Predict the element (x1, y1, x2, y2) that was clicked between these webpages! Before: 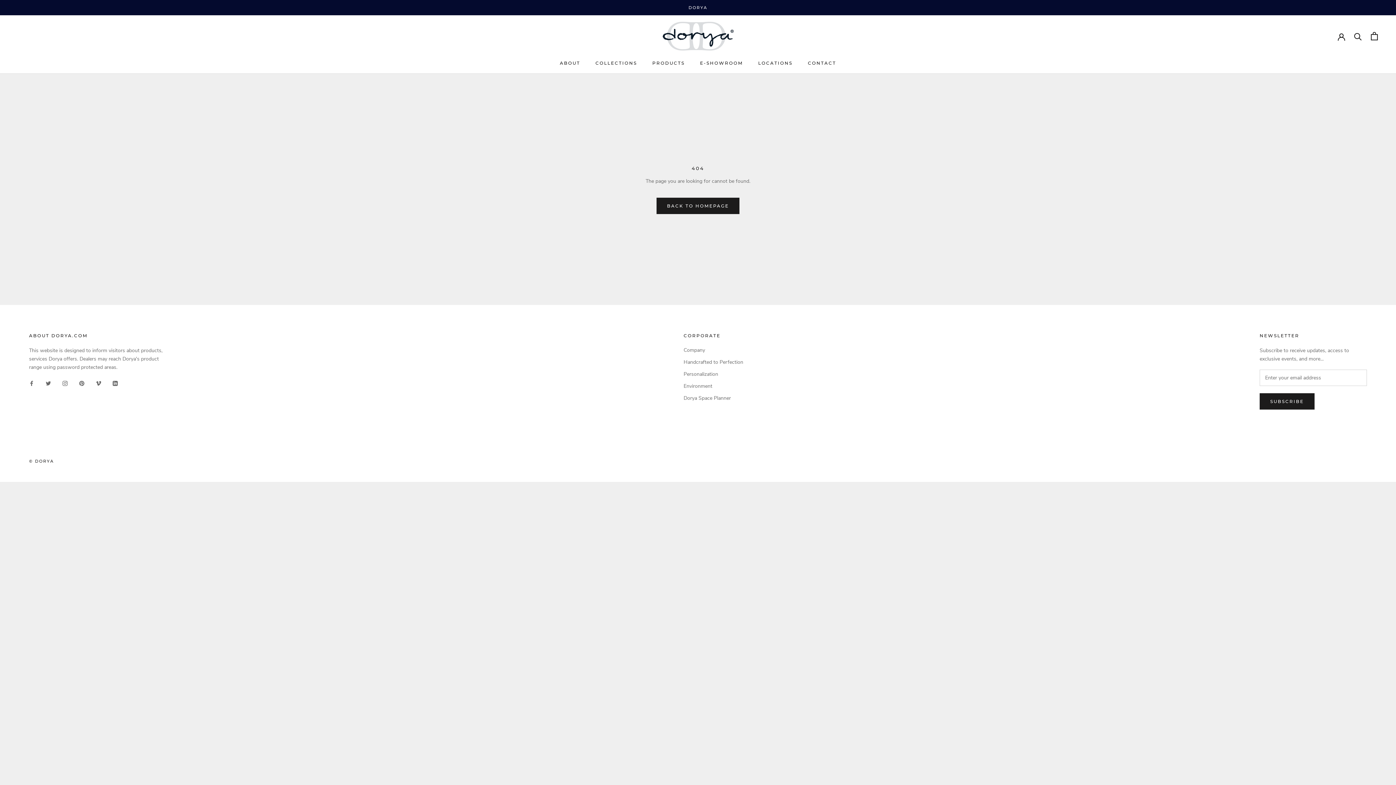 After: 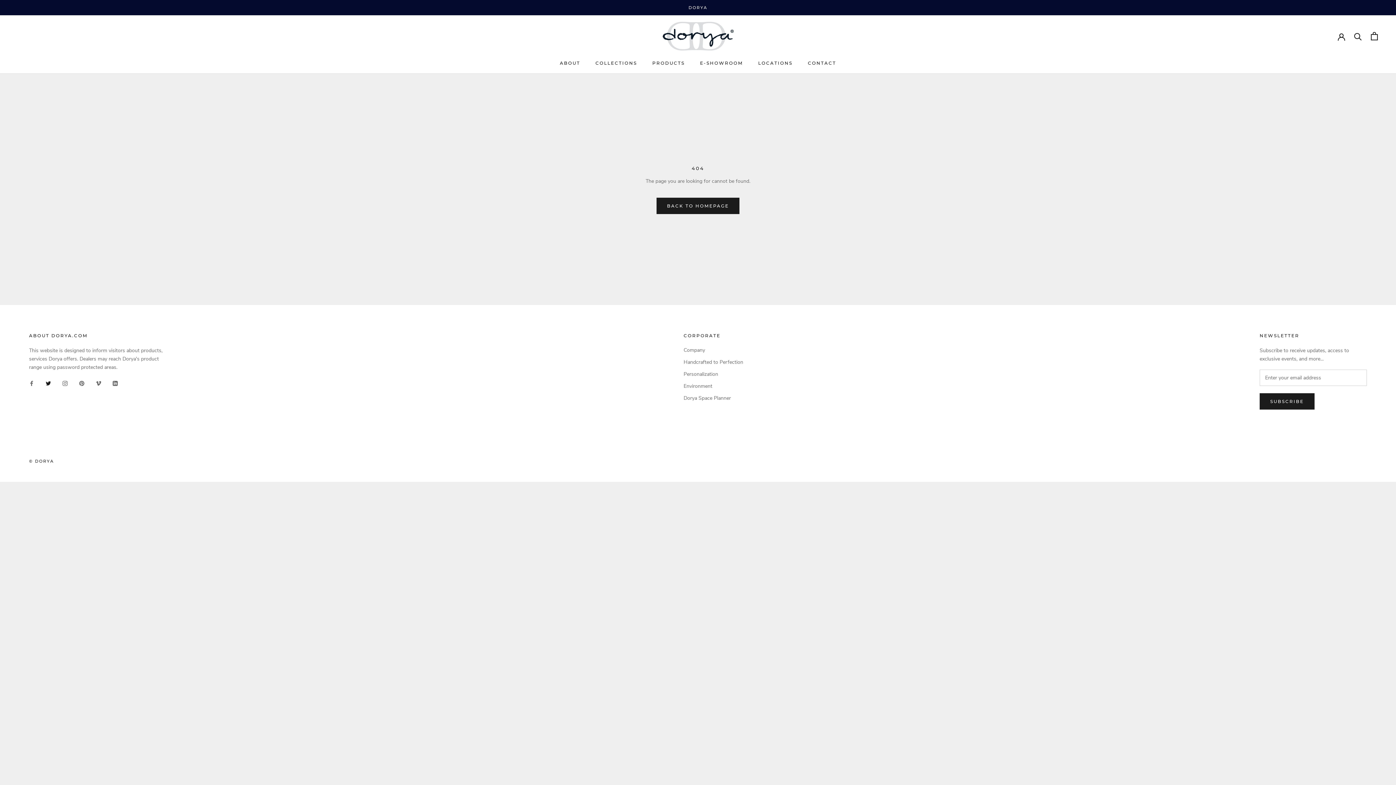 Action: bbox: (45, 378, 50, 387) label: Twitter